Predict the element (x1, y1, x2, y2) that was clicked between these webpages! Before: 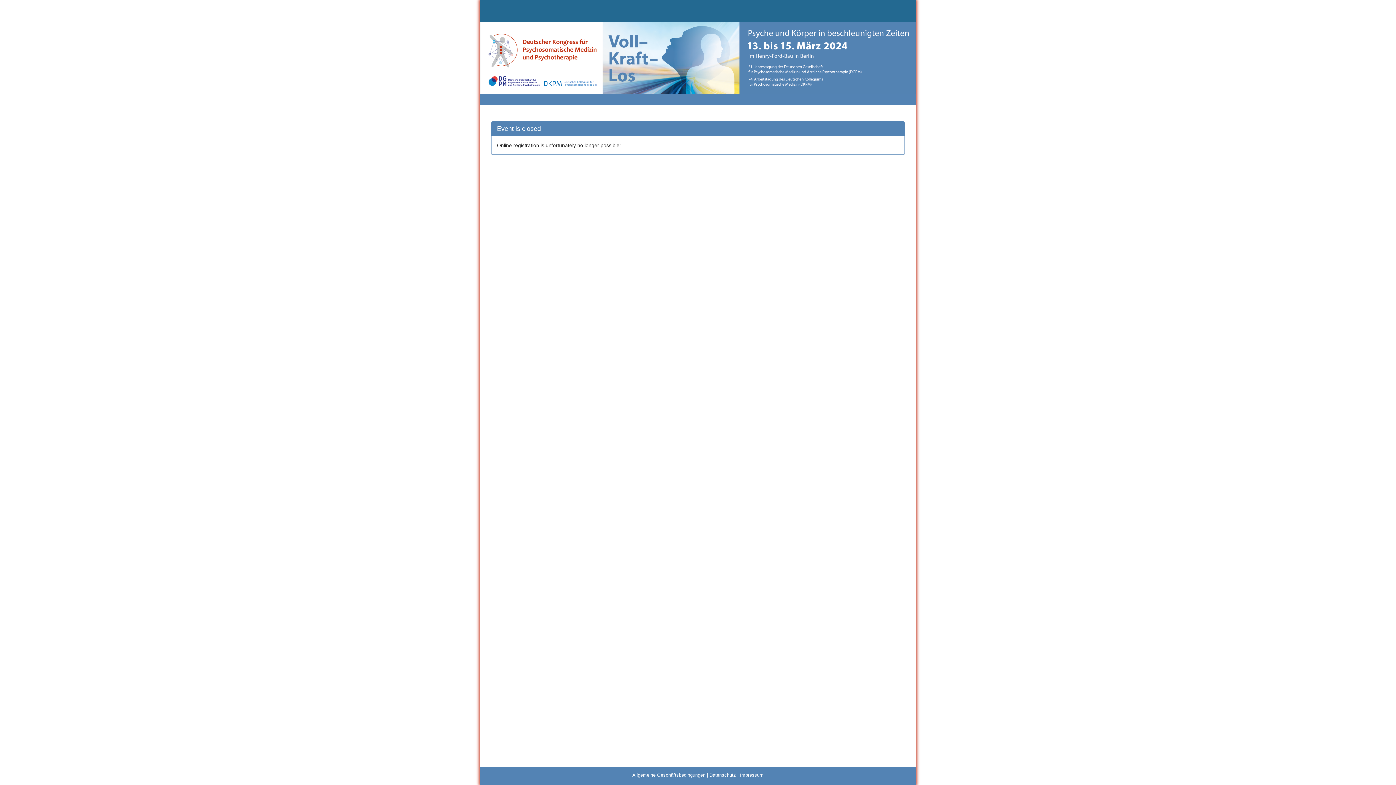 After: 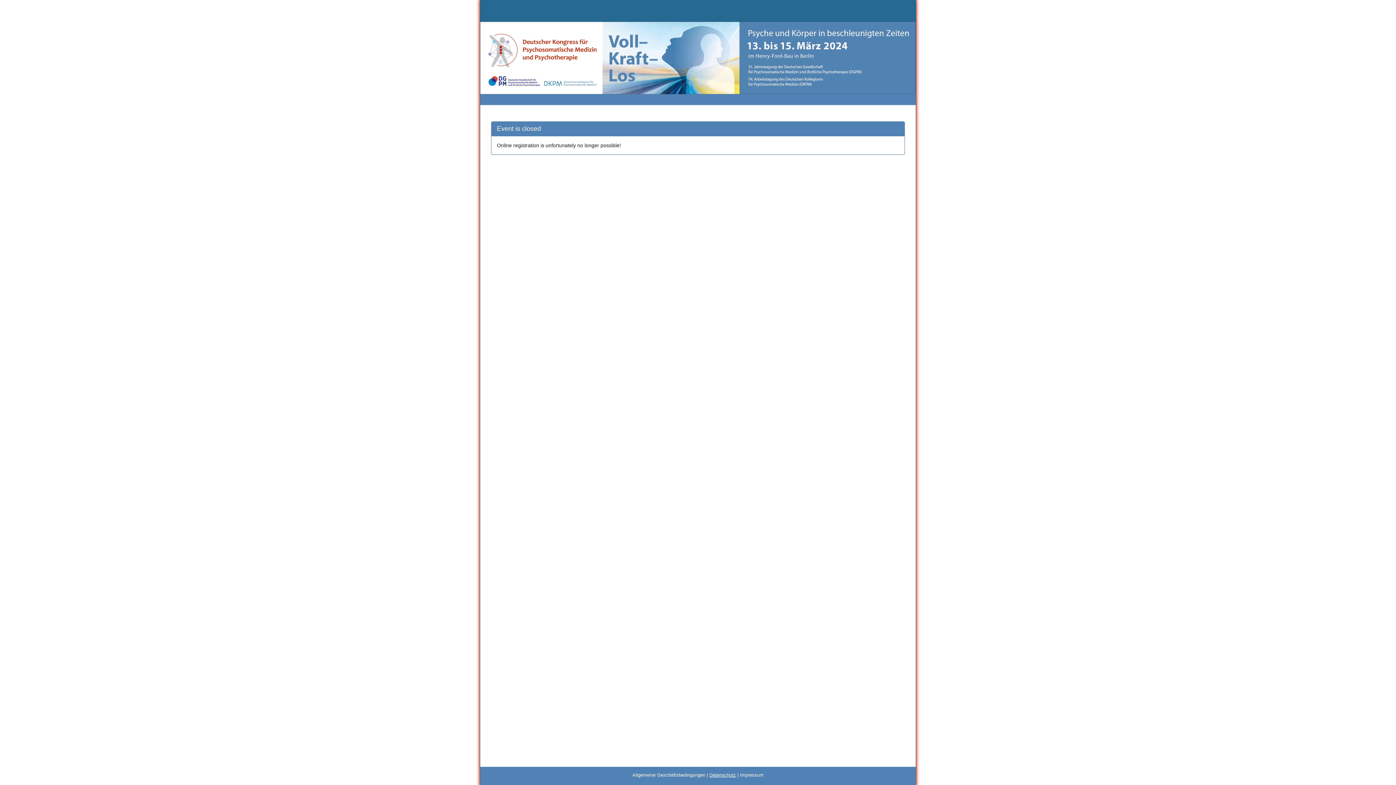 Action: bbox: (709, 773, 736, 778) label: Datenschutz